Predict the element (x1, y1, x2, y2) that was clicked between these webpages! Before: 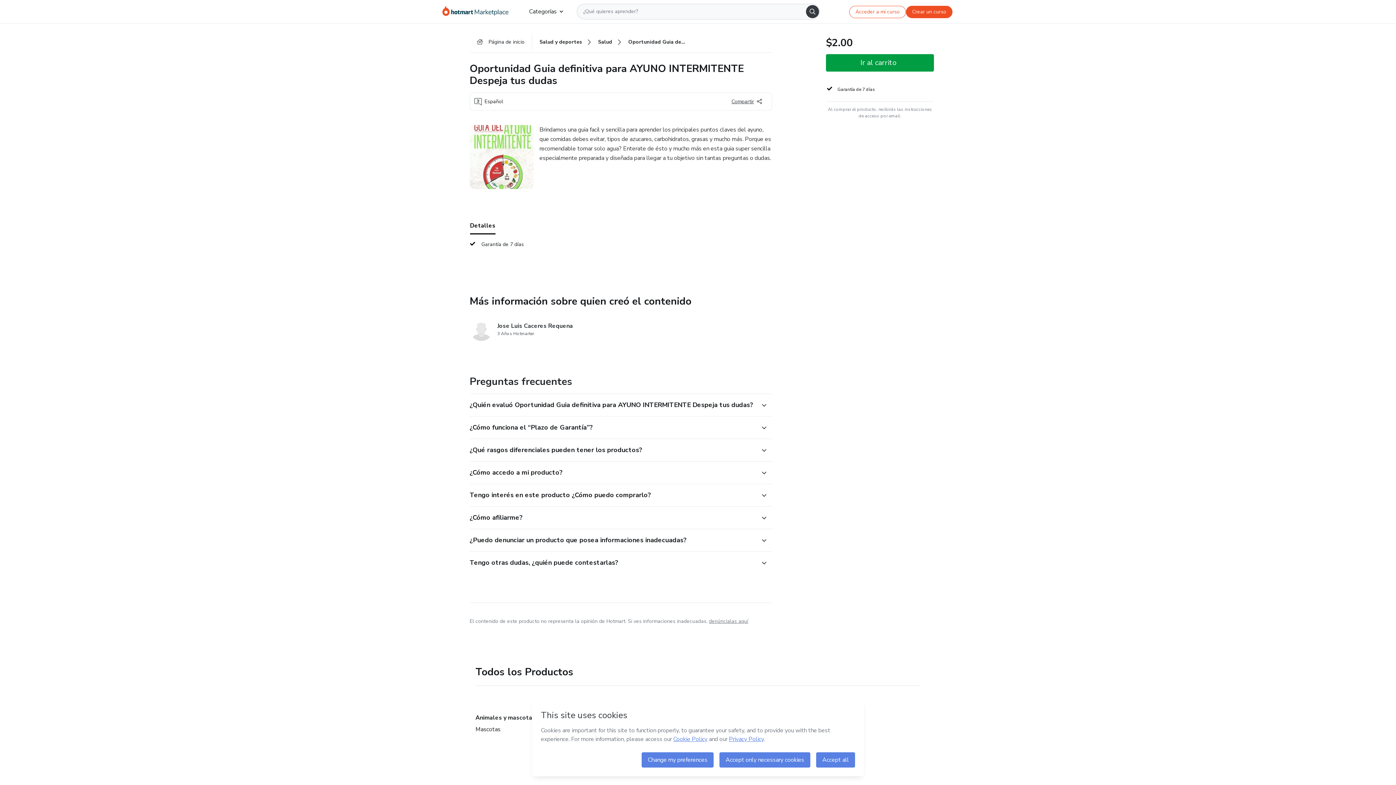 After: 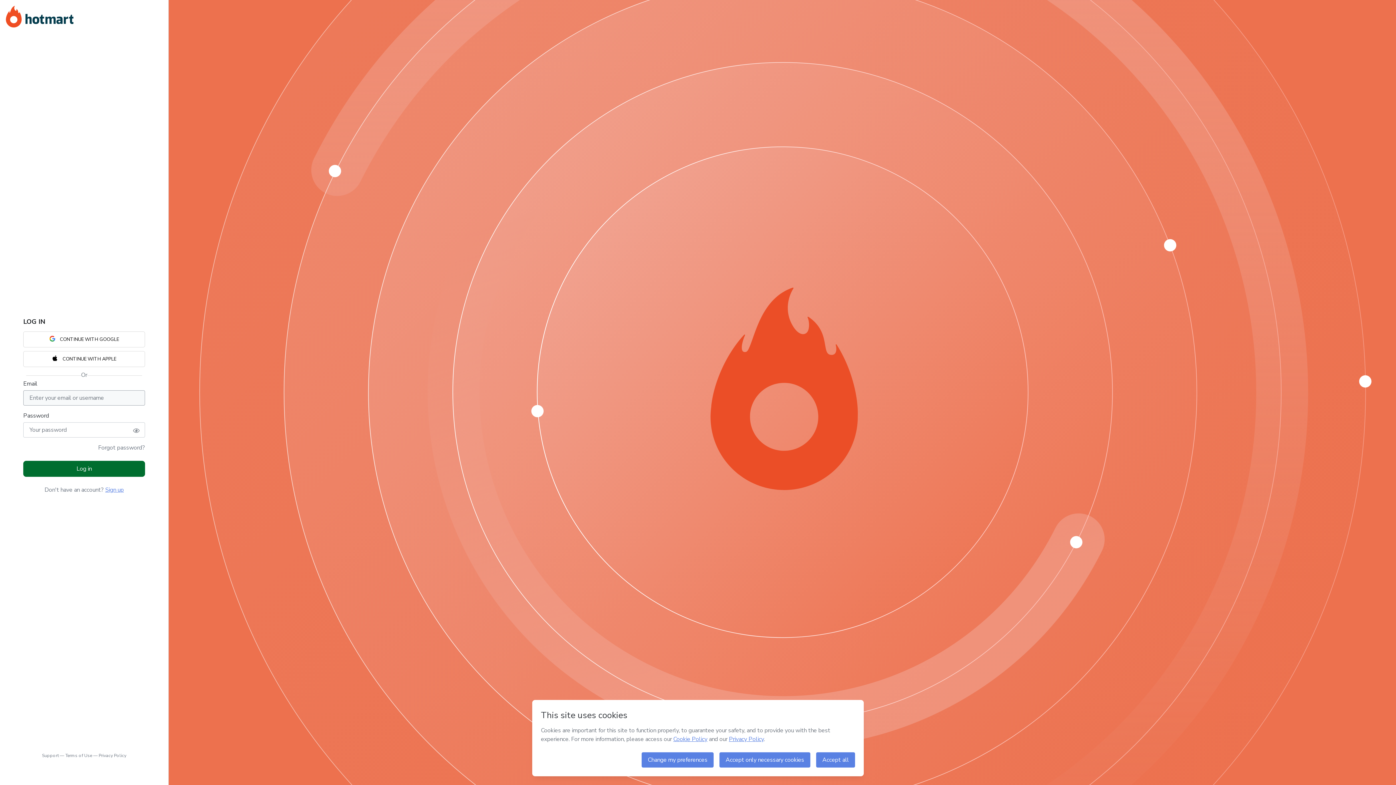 Action: label: Acceder a mi curso bbox: (849, 5, 906, 18)